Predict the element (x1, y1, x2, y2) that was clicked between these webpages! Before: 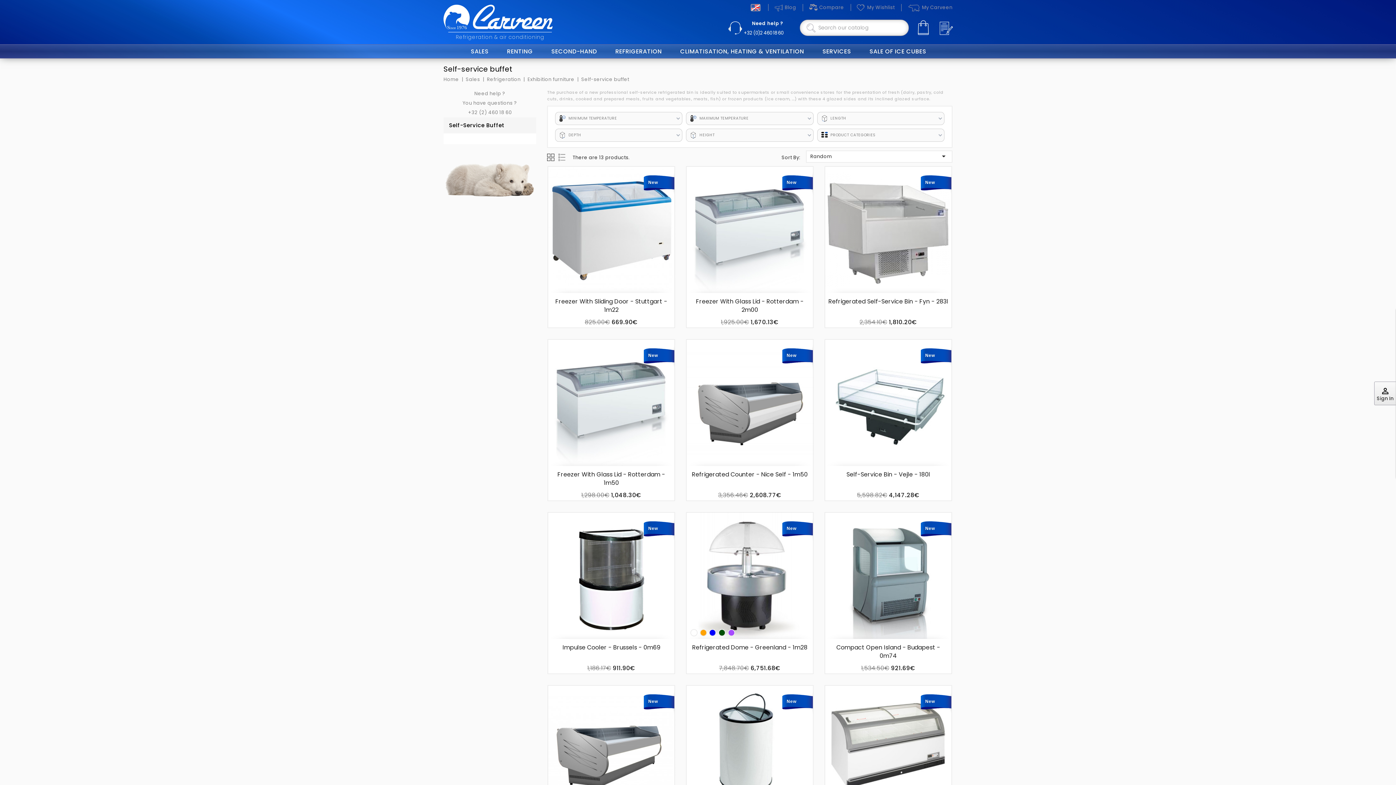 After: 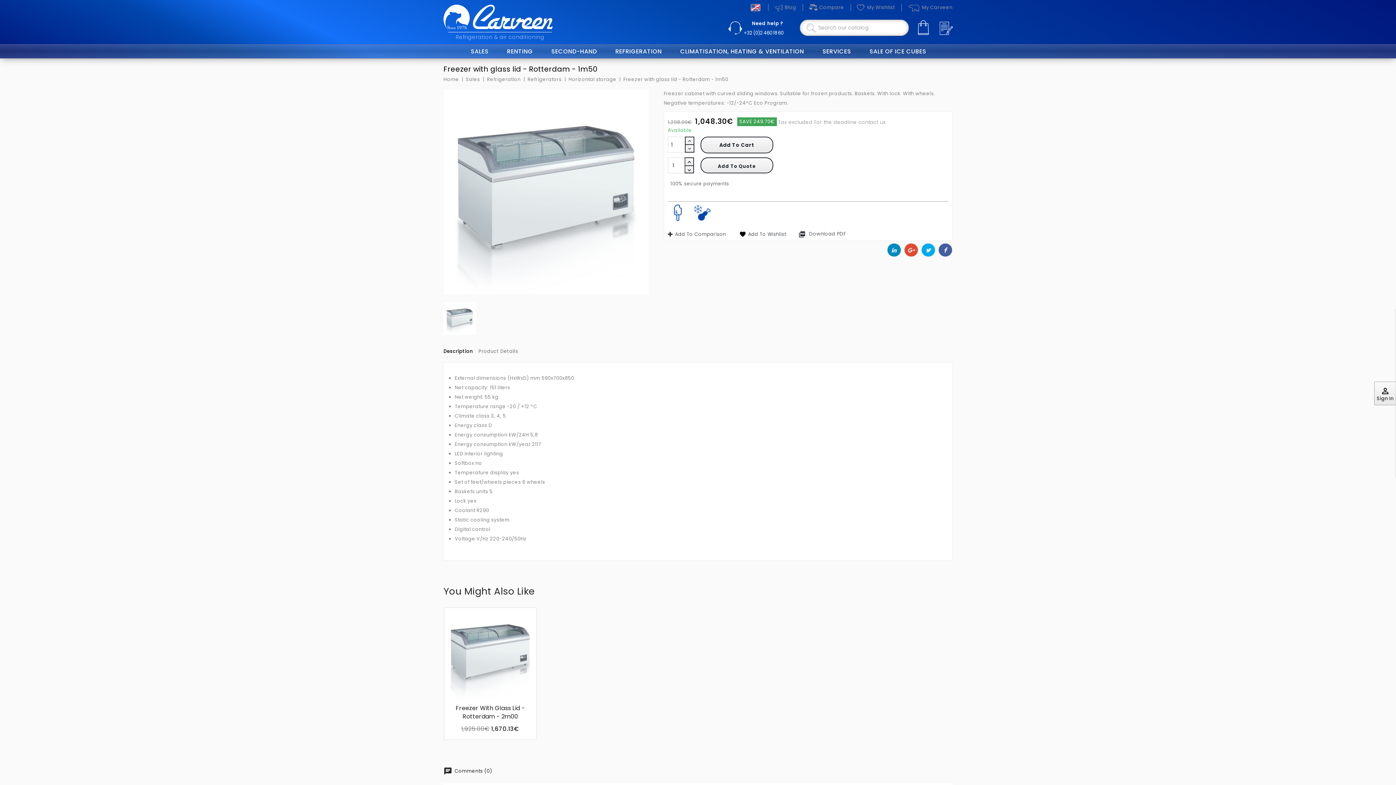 Action: label: Freezer With Glass Lid - Rotterdam - 1m50 bbox: (557, 470, 665, 487)